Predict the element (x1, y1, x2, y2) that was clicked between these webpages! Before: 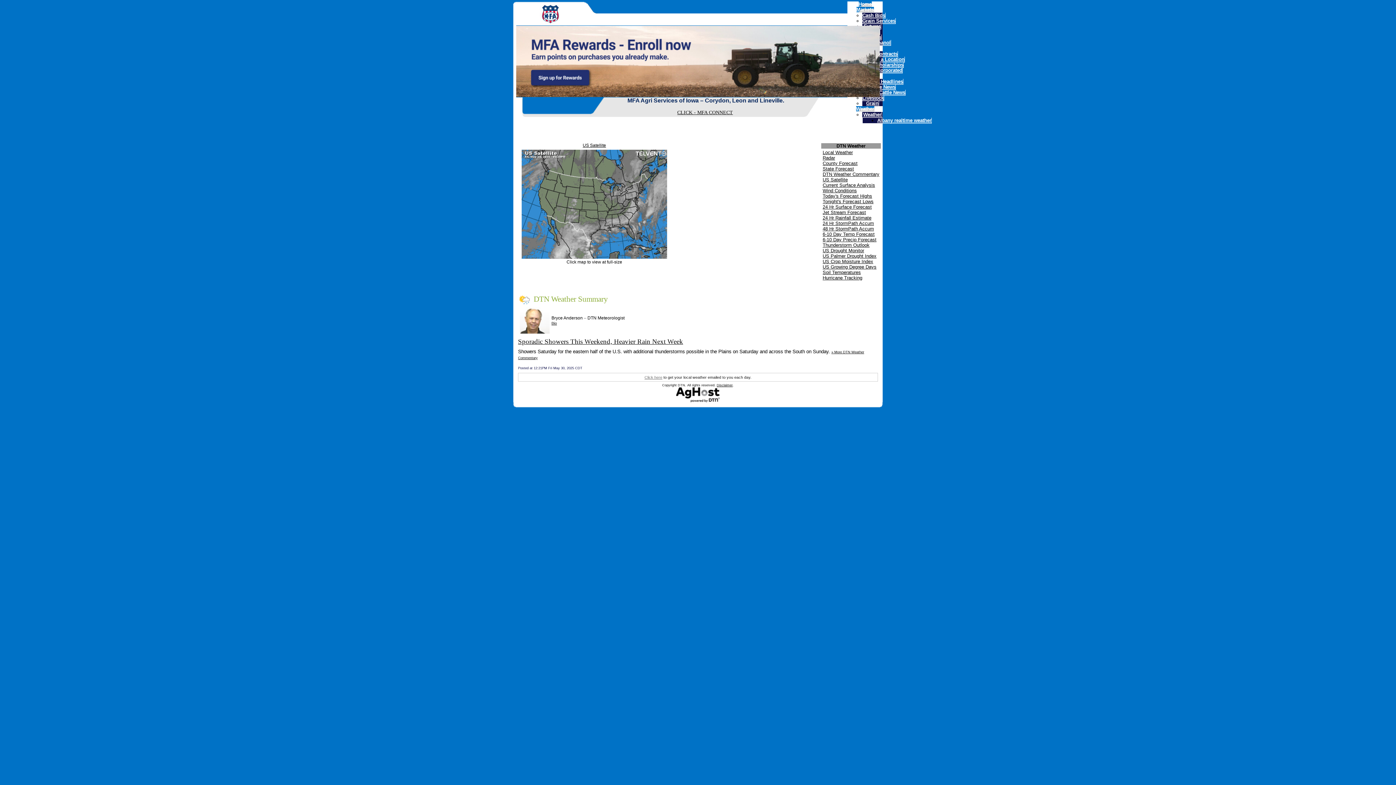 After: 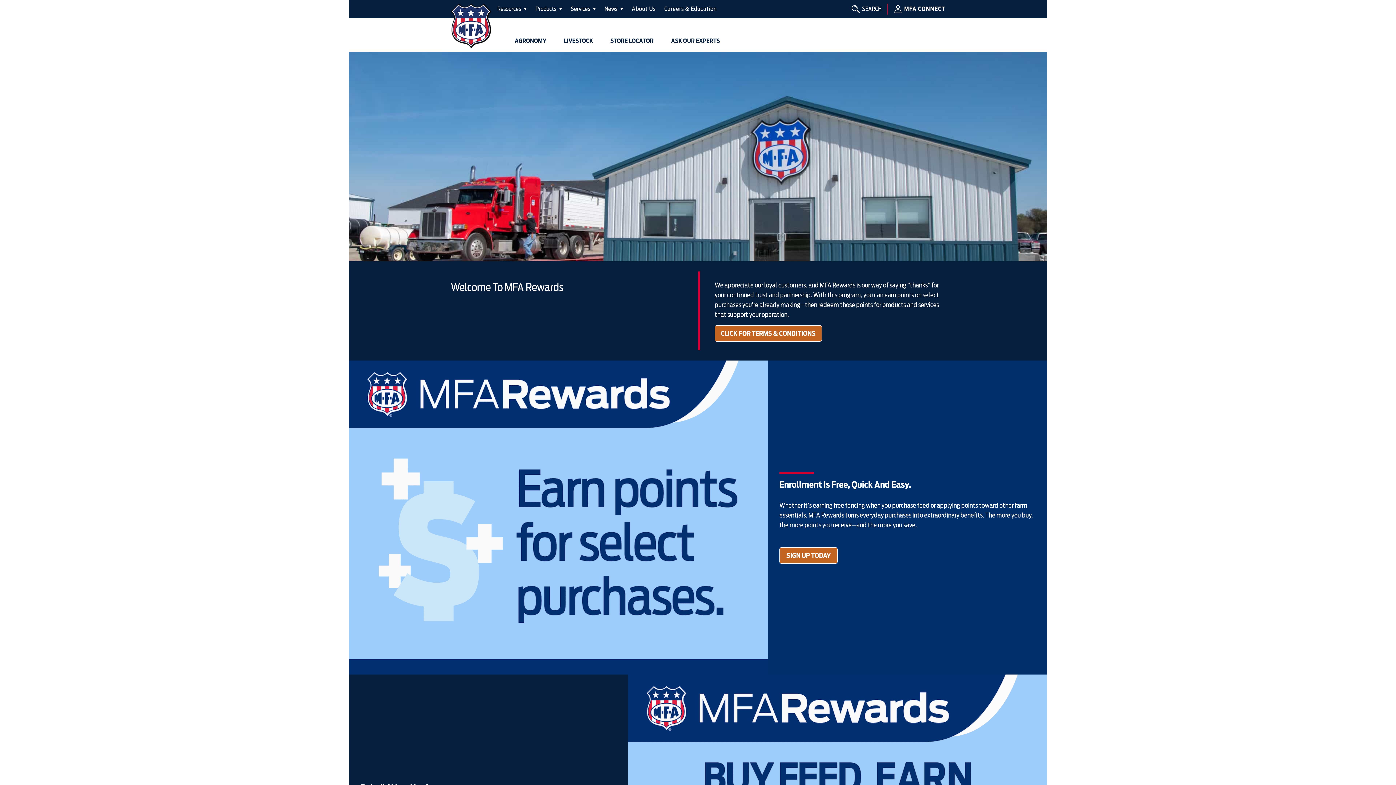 Action: bbox: (516, 92, 880, 98)